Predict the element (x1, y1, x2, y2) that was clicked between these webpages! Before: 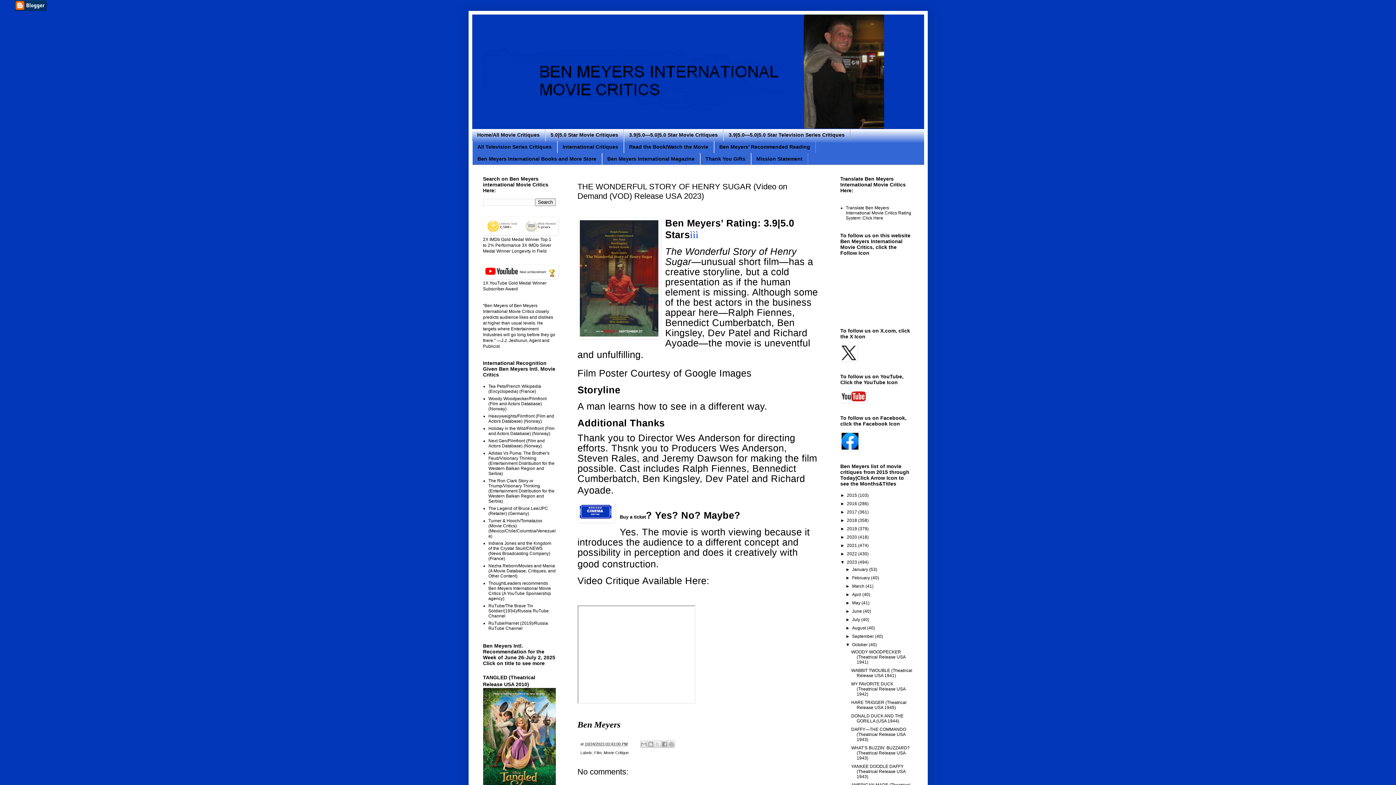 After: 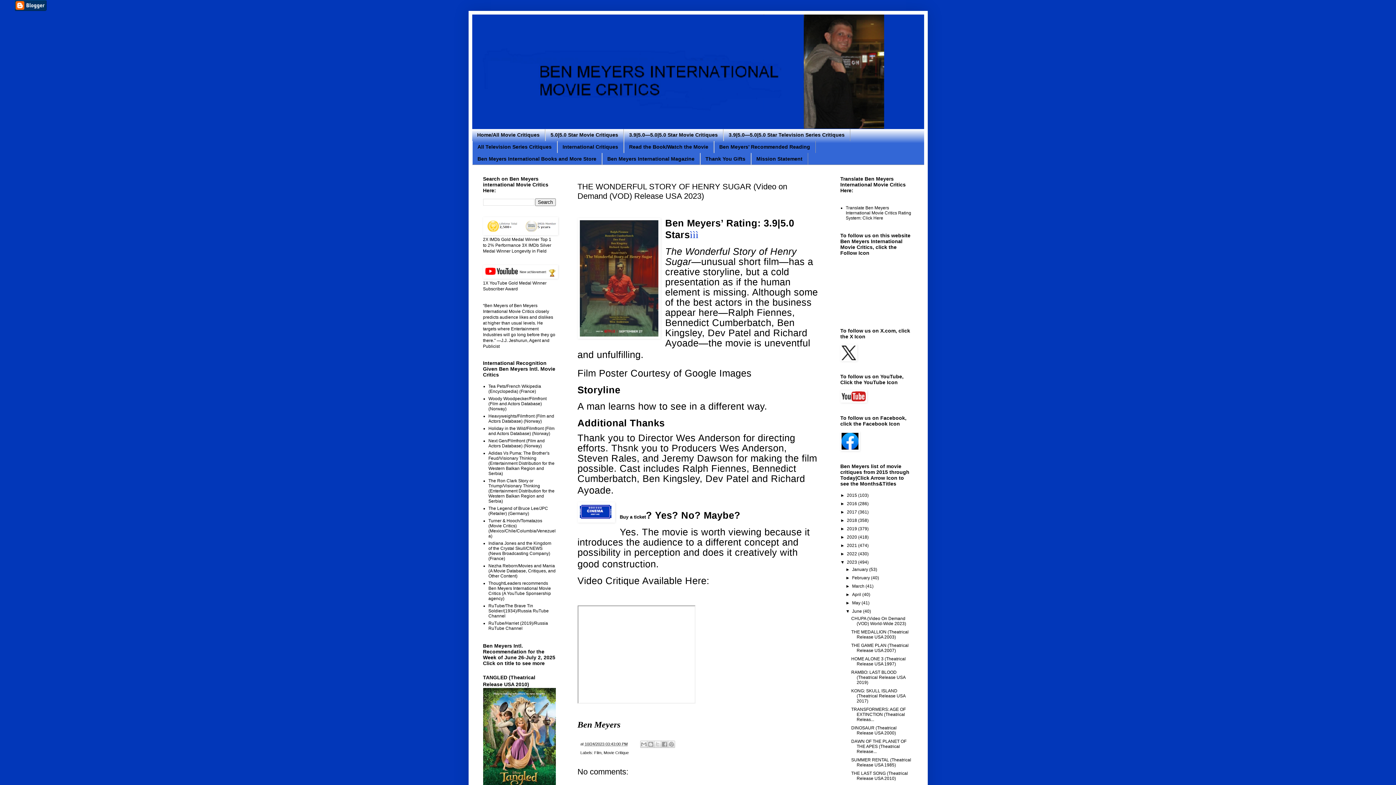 Action: bbox: (845, 609, 852, 614) label: ►  